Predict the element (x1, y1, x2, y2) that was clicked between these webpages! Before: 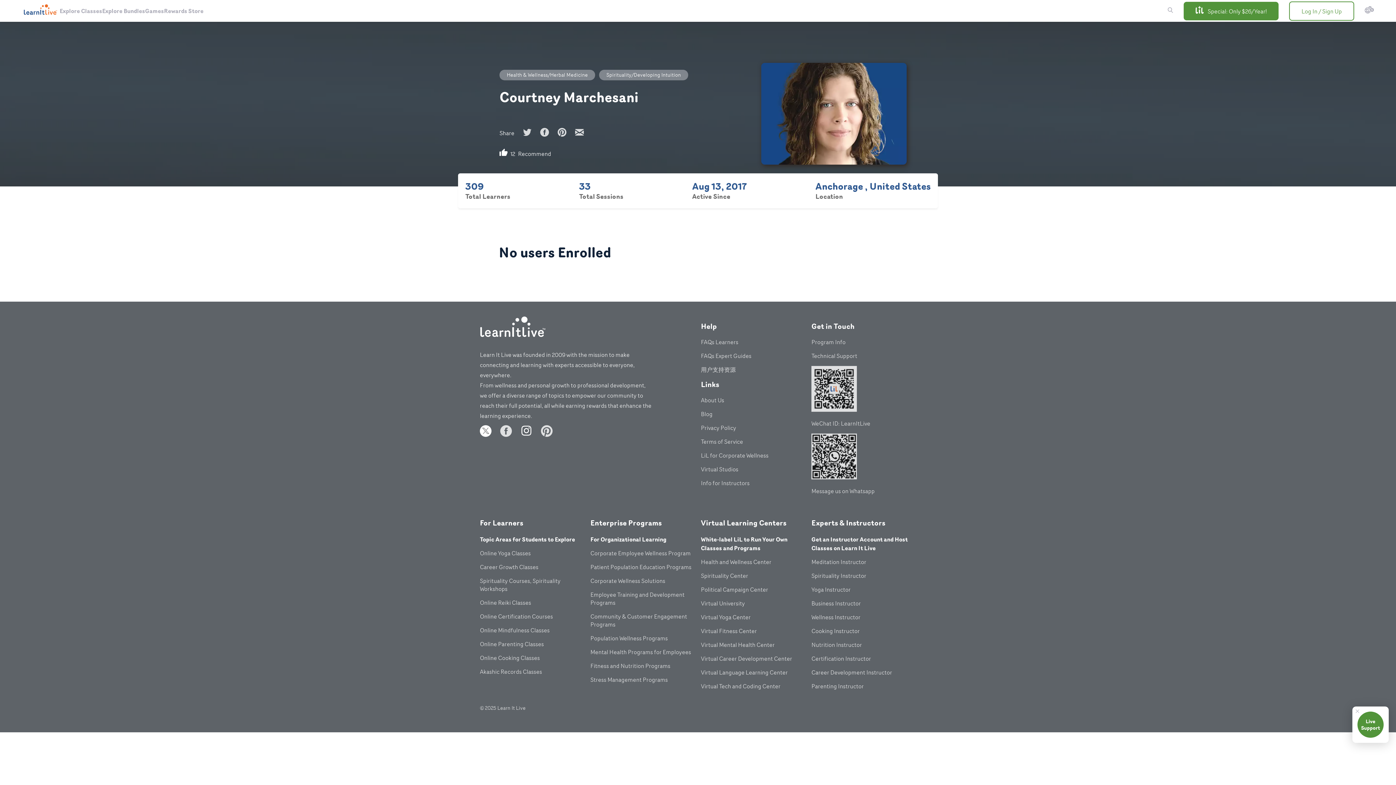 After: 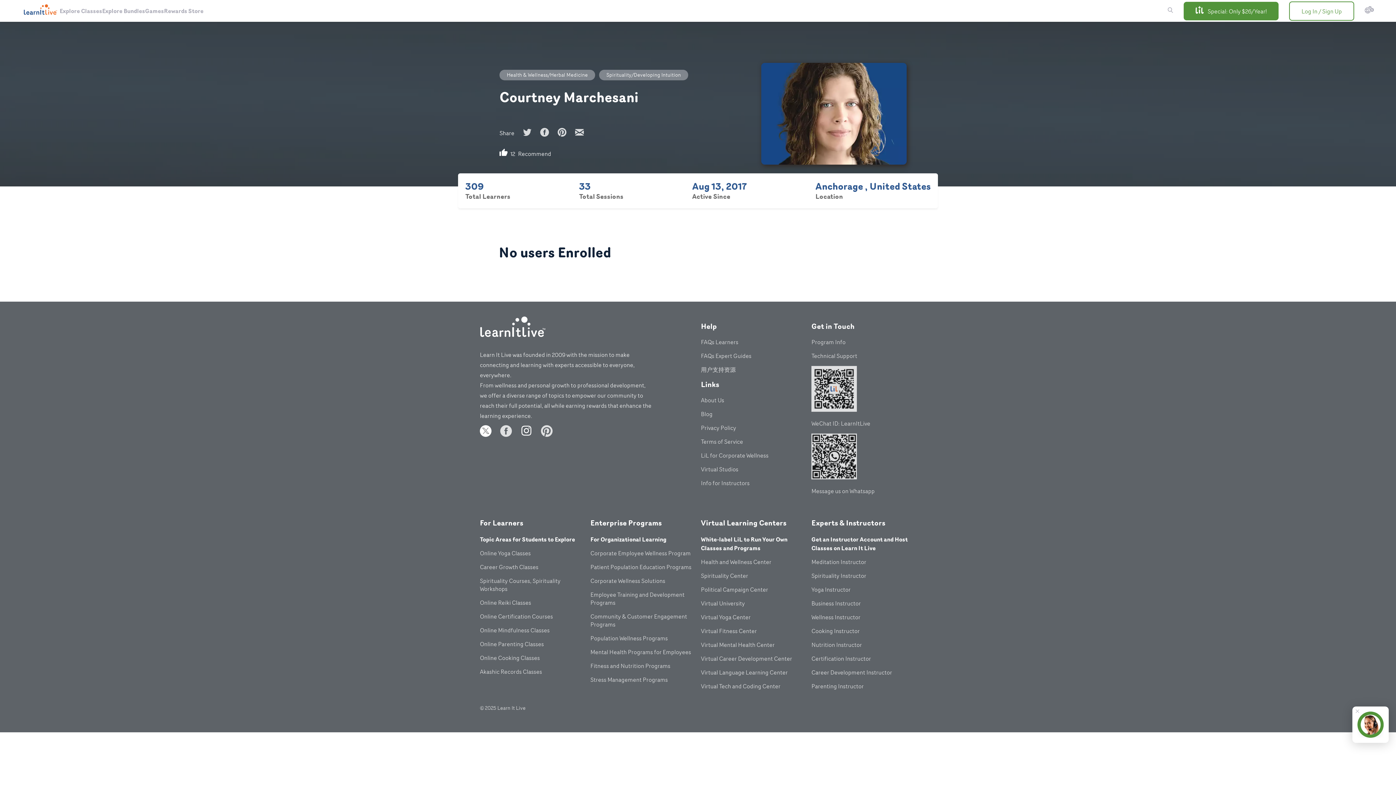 Action: bbox: (540, 128, 549, 138)